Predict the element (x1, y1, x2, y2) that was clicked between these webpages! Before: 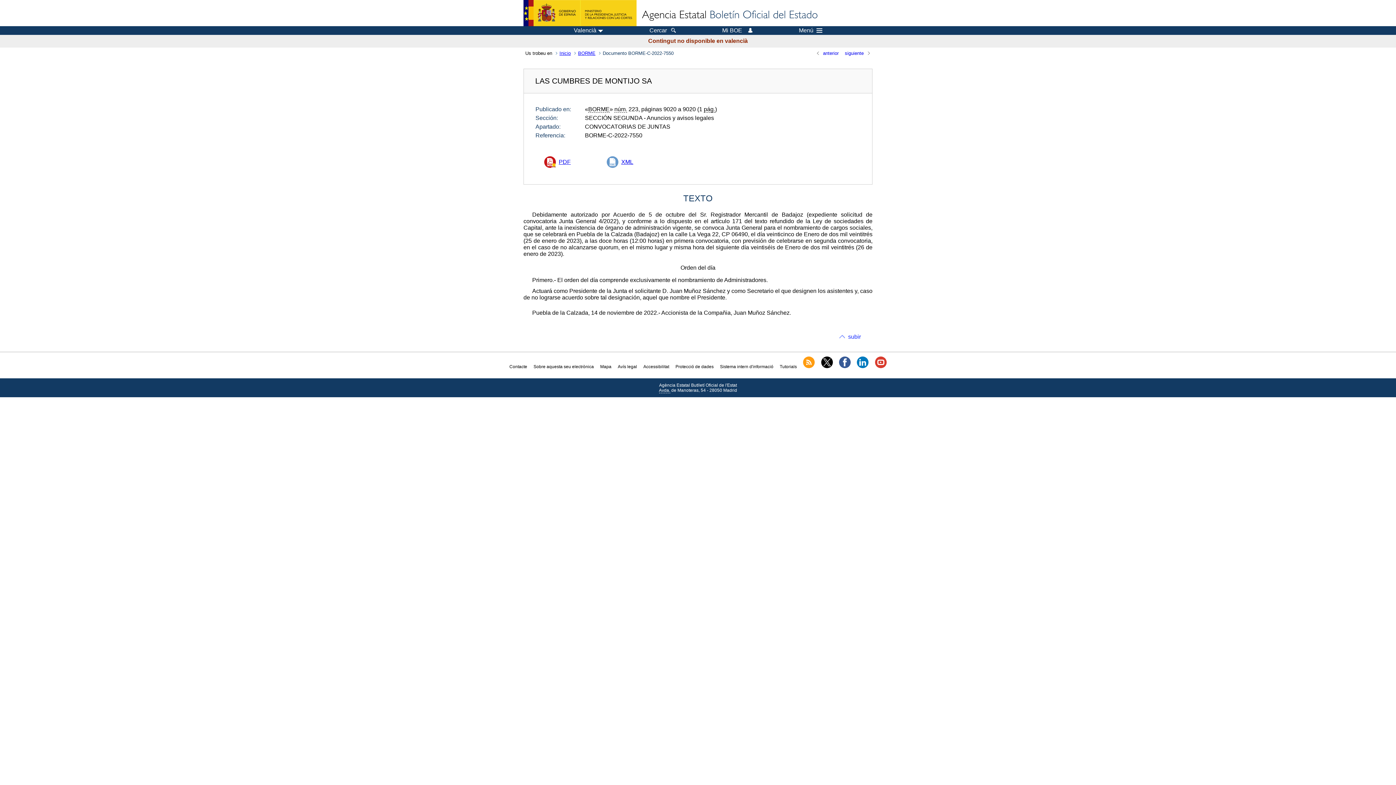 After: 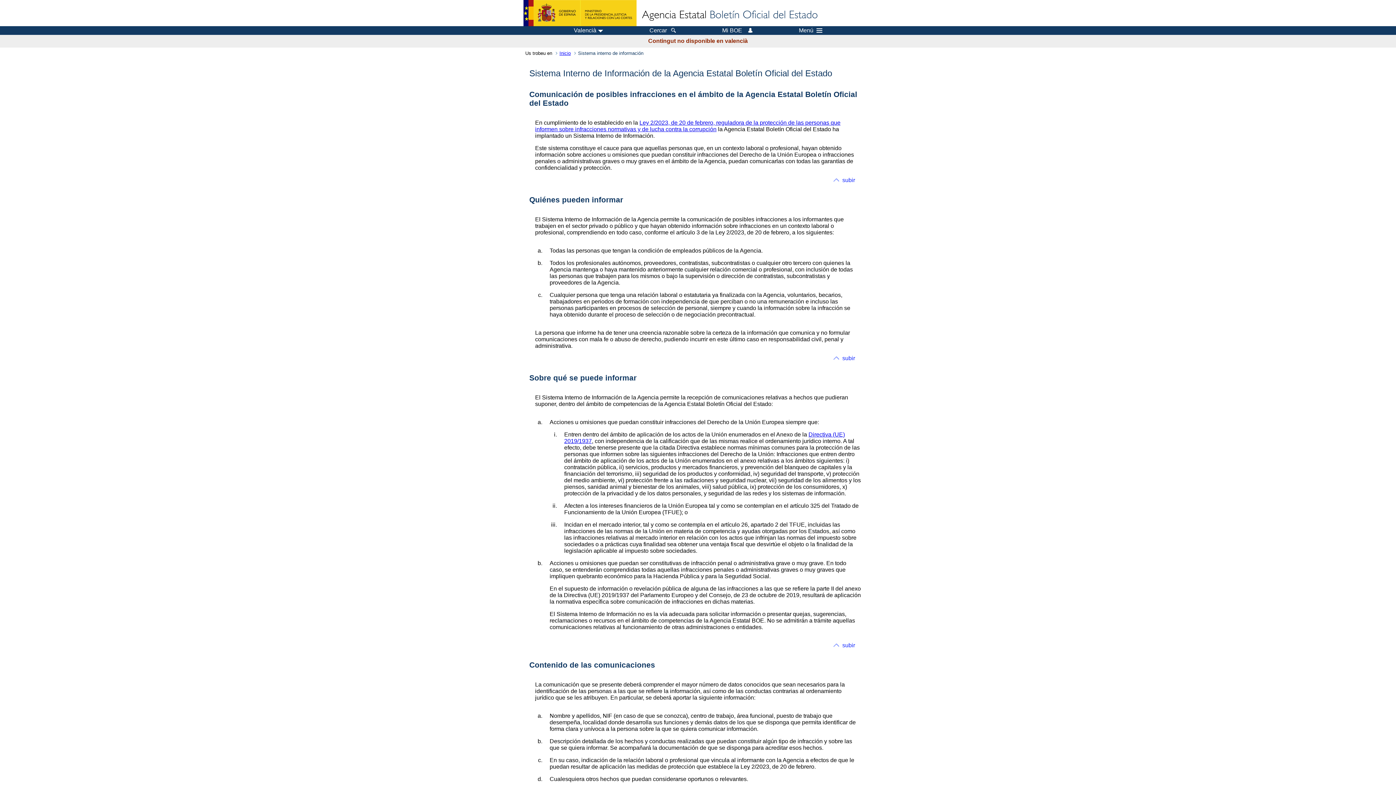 Action: bbox: (720, 364, 773, 369) label: Sistema intern d'informació